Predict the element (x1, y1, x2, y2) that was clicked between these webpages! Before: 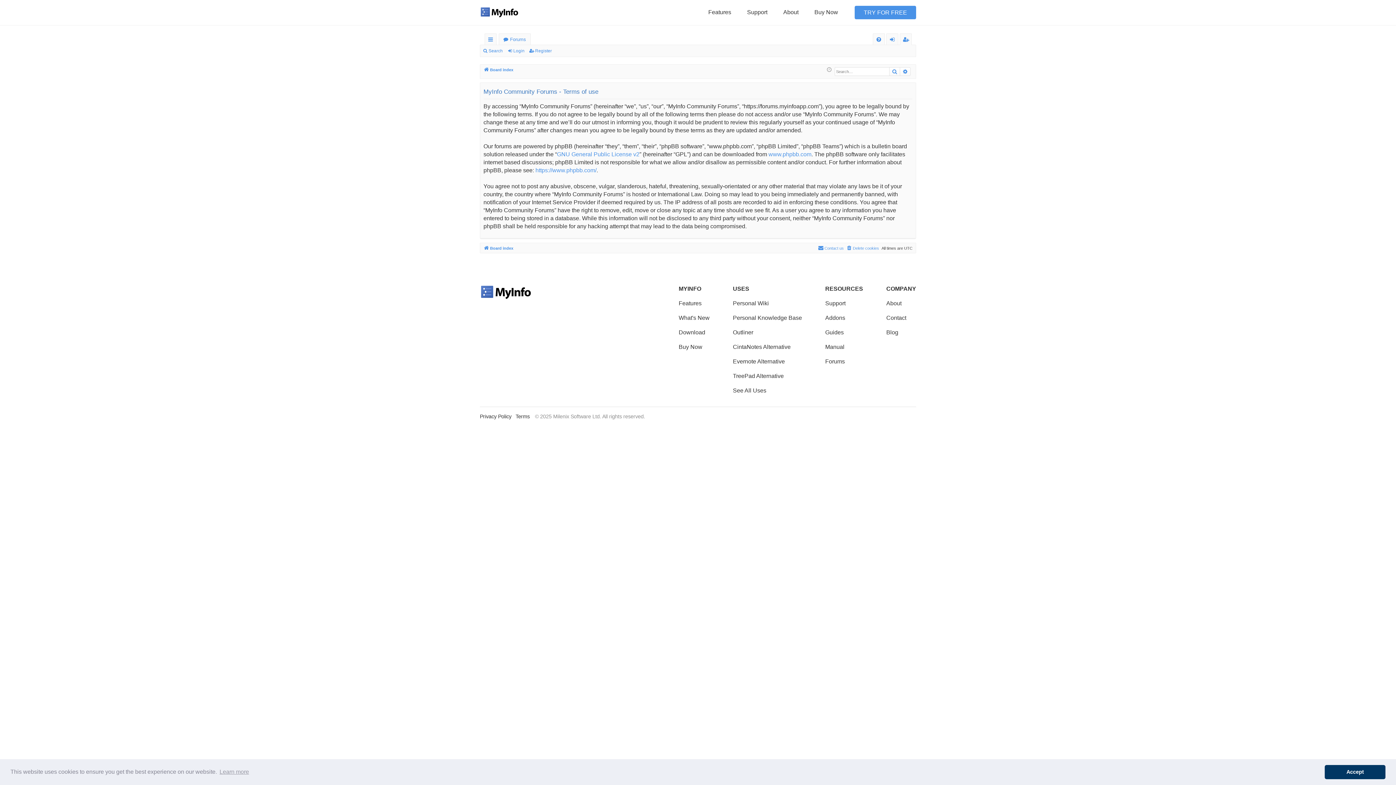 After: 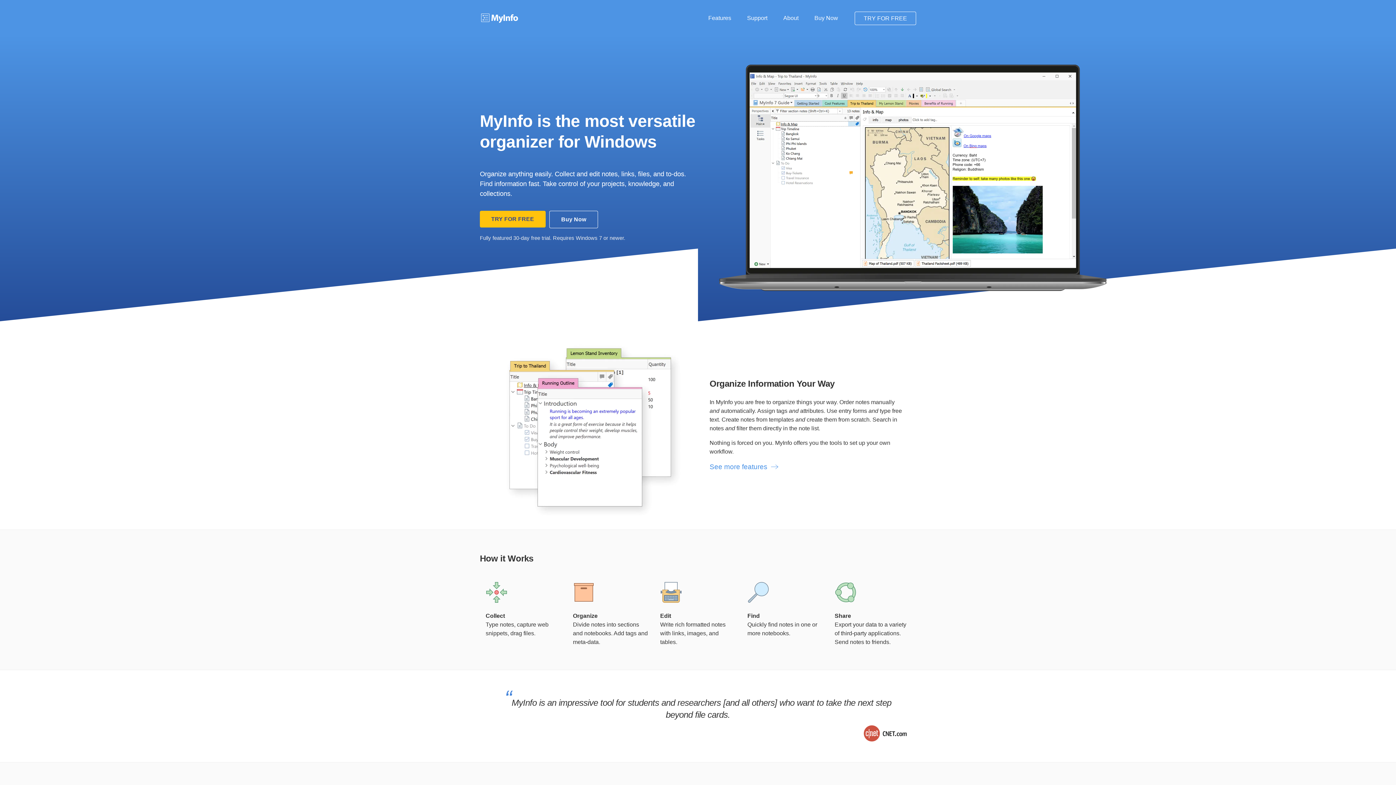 Action: bbox: (480, 5, 518, 17)